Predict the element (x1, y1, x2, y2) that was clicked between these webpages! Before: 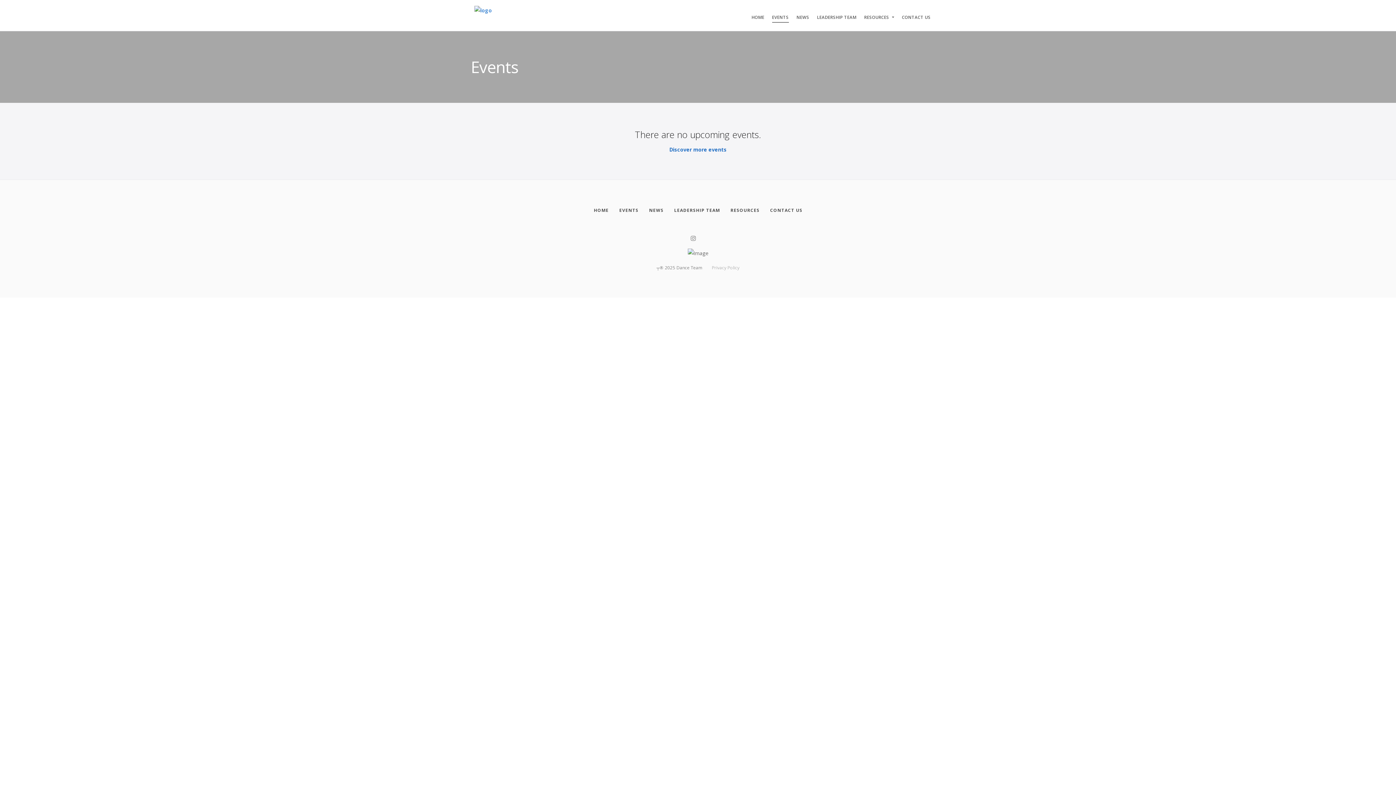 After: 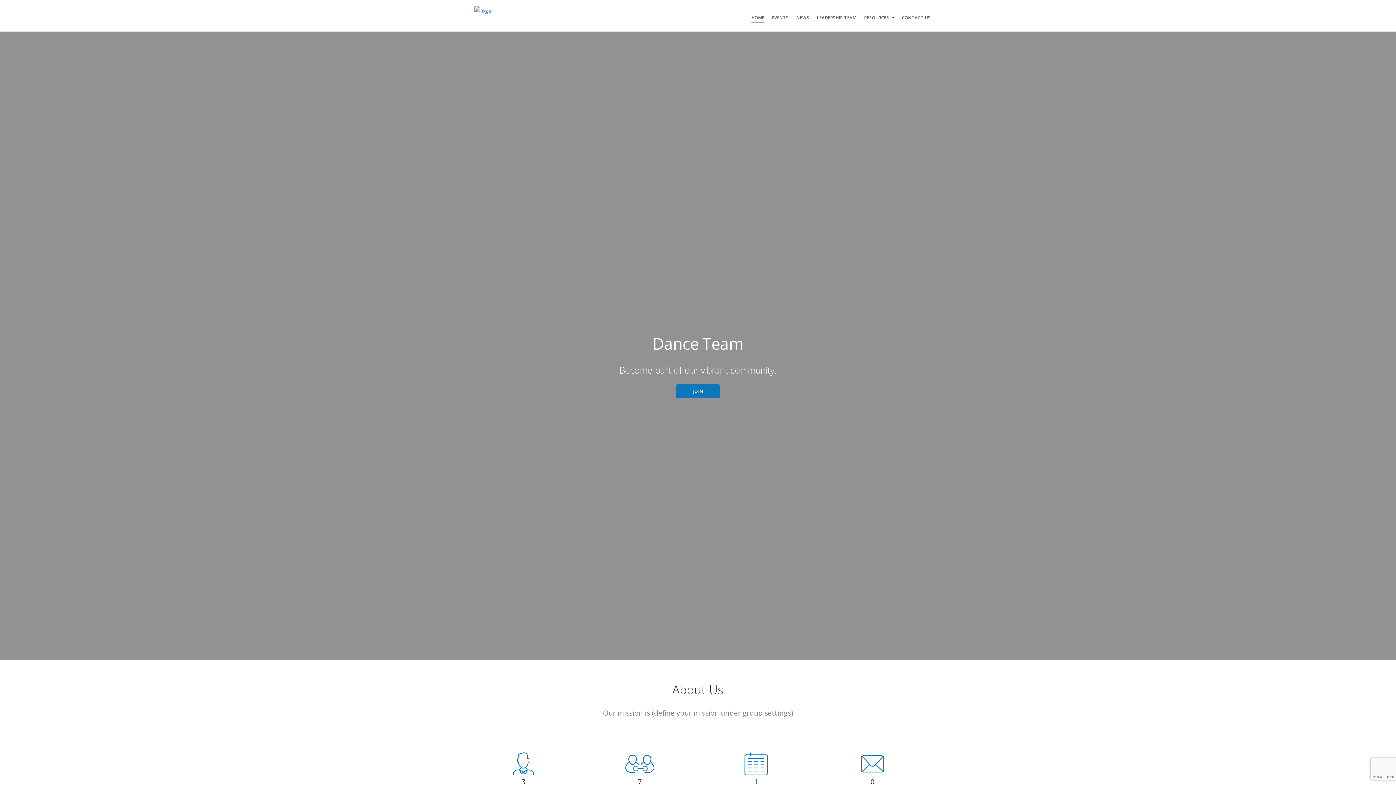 Action: bbox: (751, 12, 764, 21) label: Home